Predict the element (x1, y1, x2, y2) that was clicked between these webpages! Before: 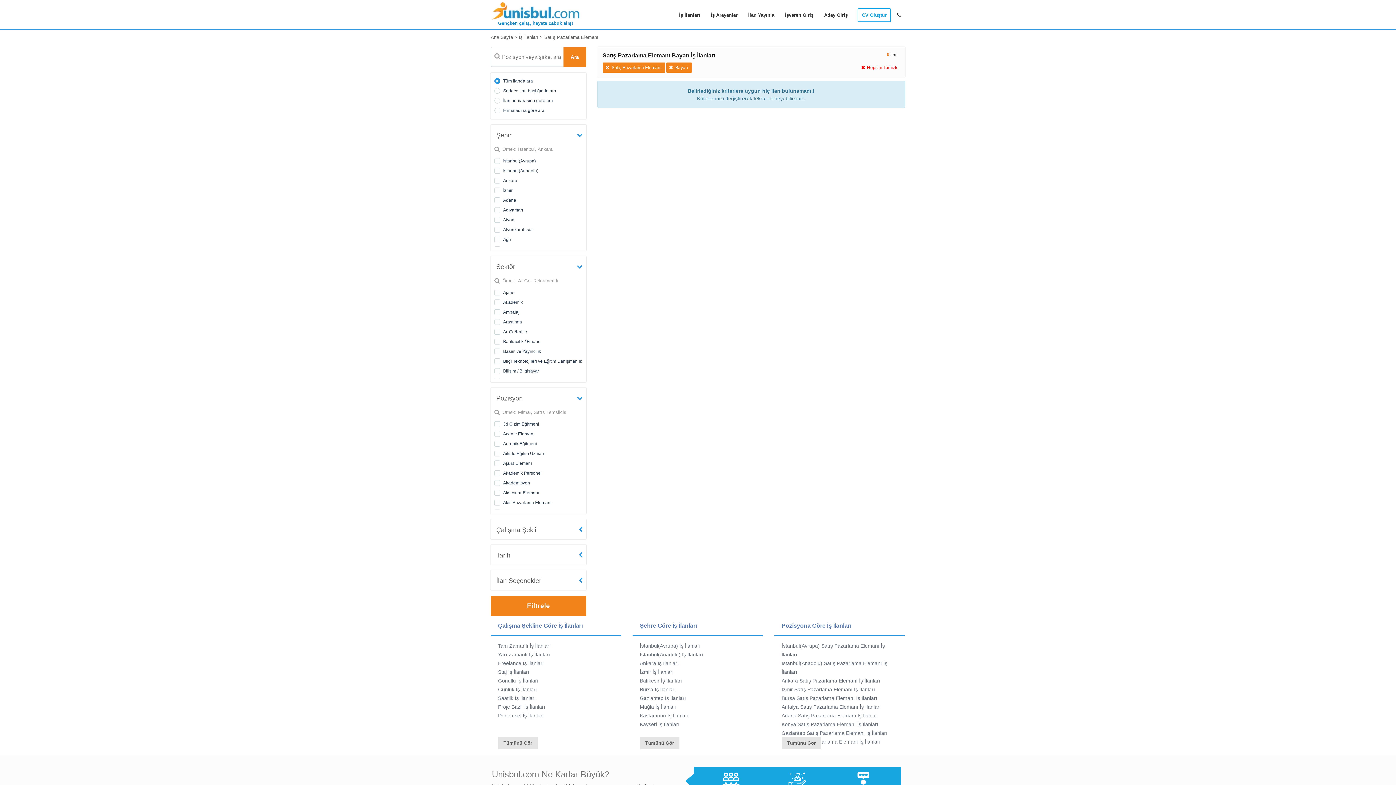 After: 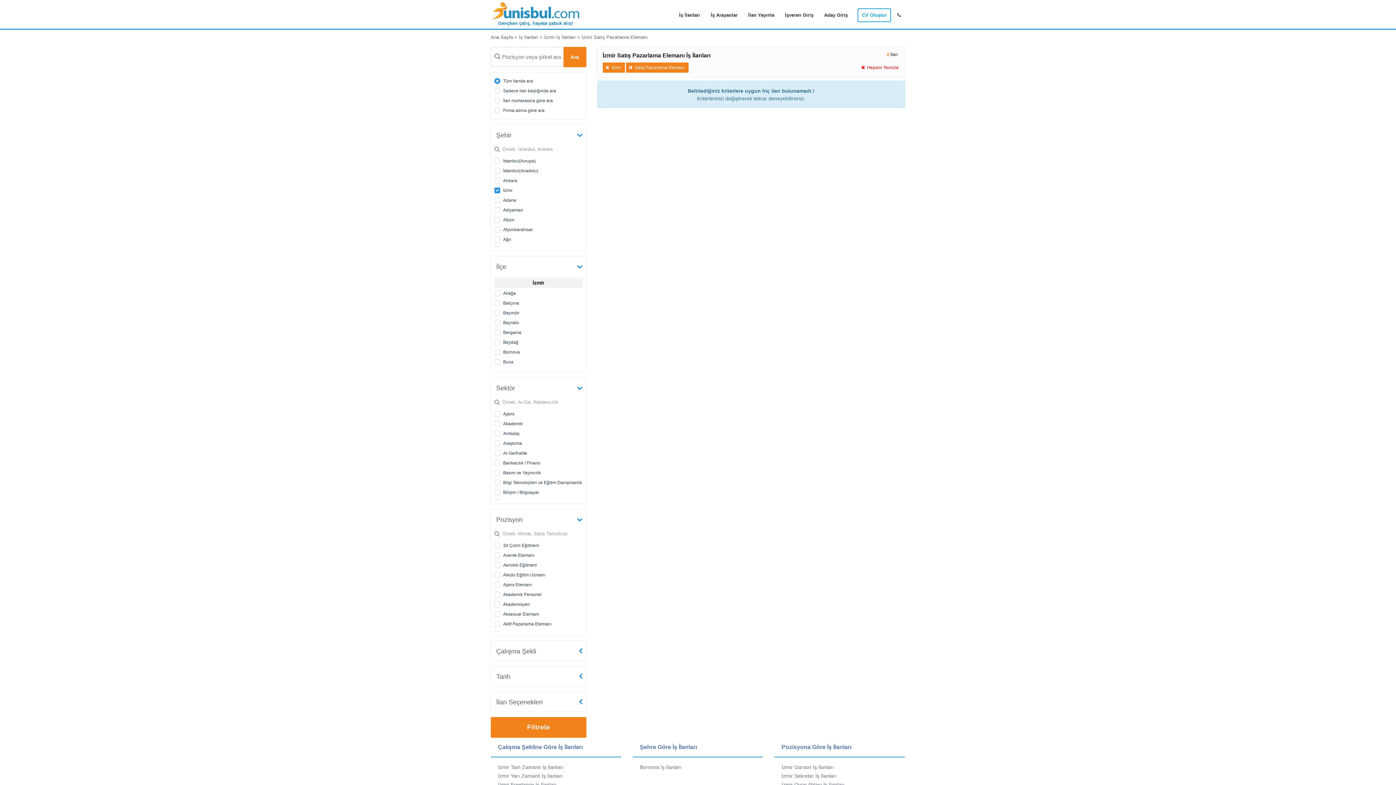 Action: label: İzmir Satış Pazarlama Elemanı İş İlanları bbox: (781, 686, 875, 692)